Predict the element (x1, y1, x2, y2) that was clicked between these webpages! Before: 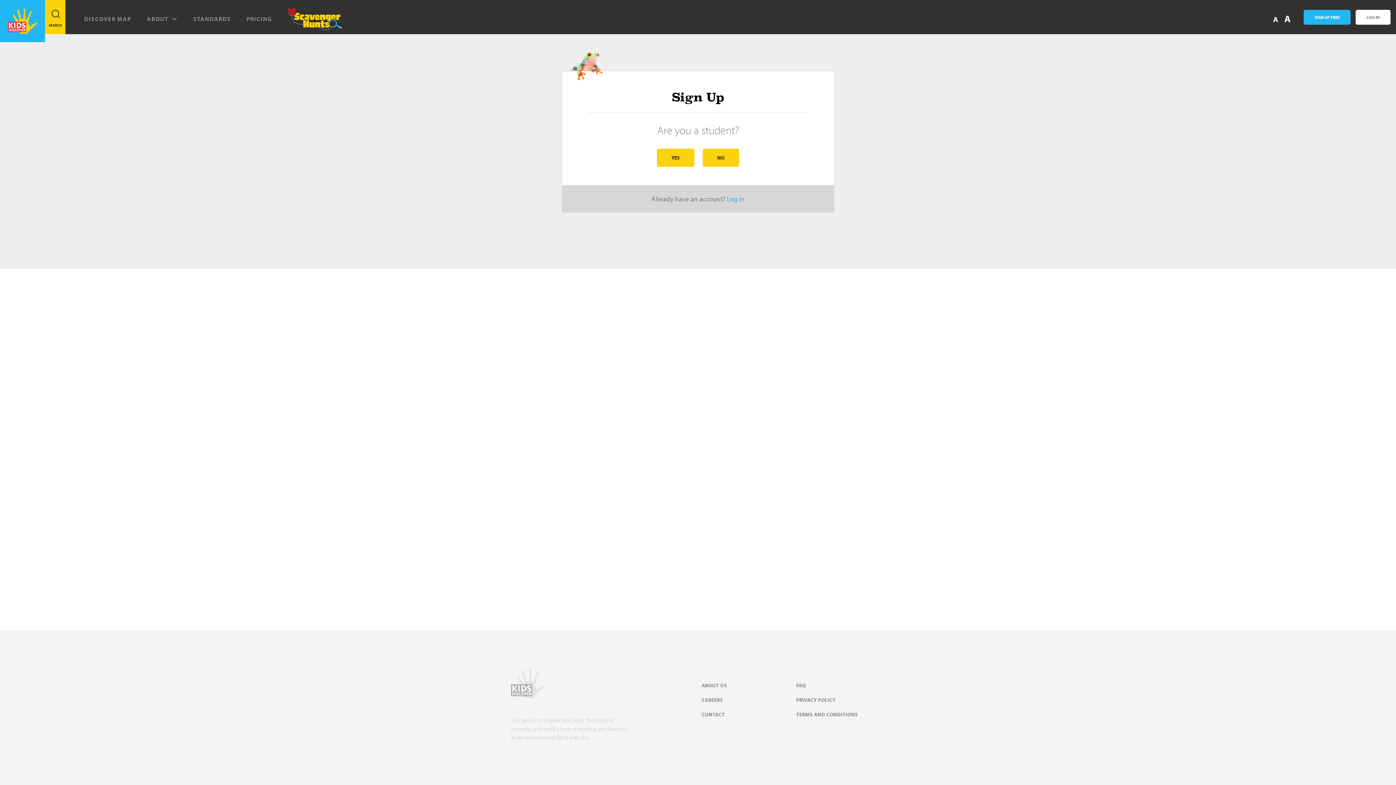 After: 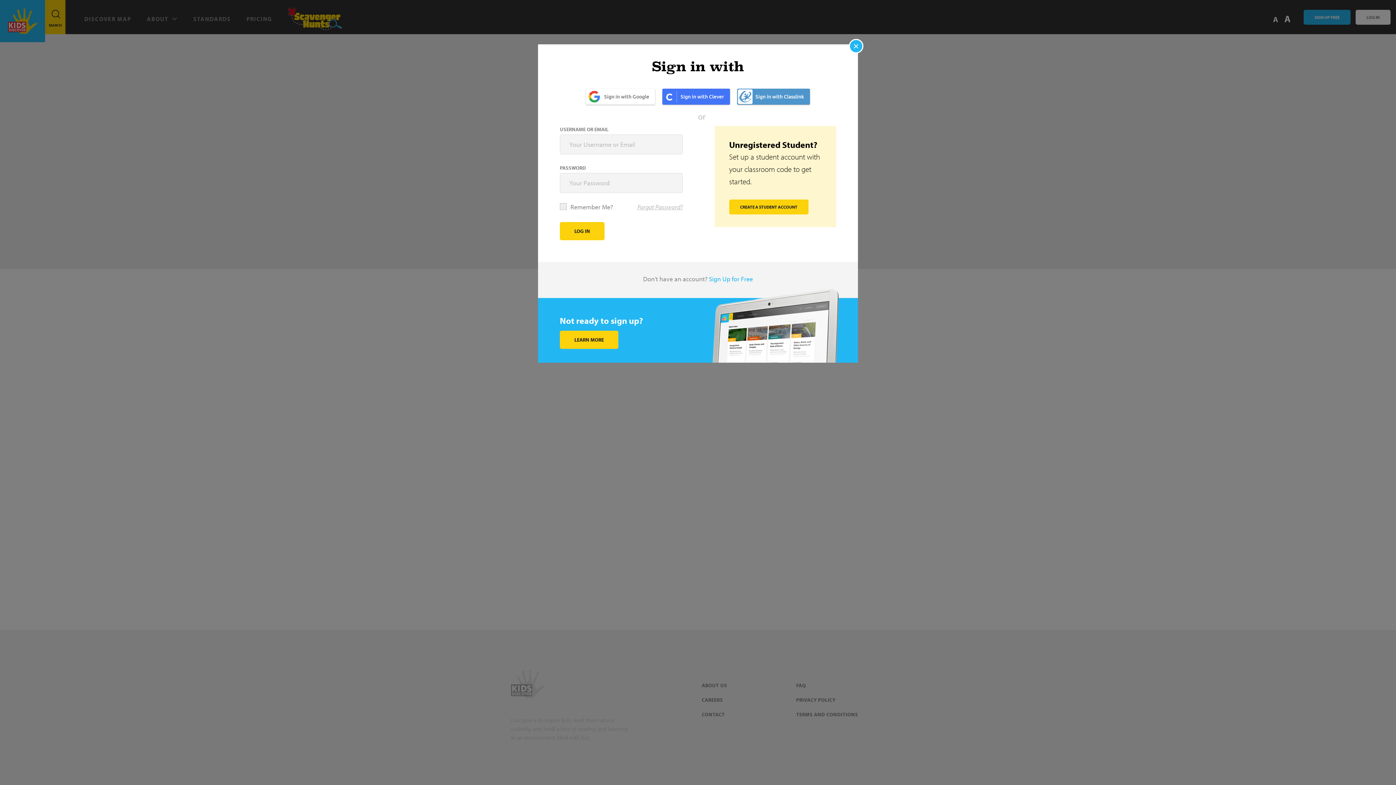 Action: label: Log in bbox: (727, 194, 744, 203)